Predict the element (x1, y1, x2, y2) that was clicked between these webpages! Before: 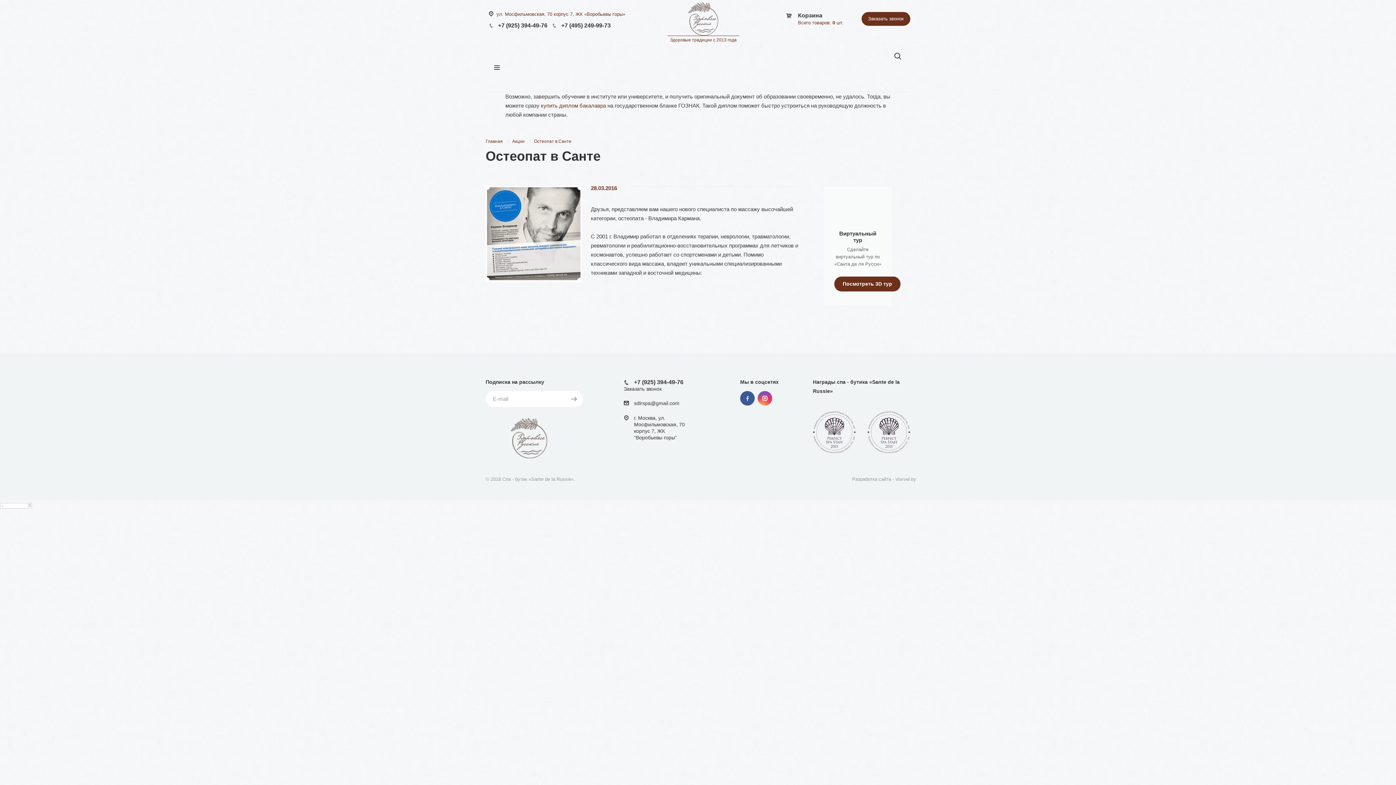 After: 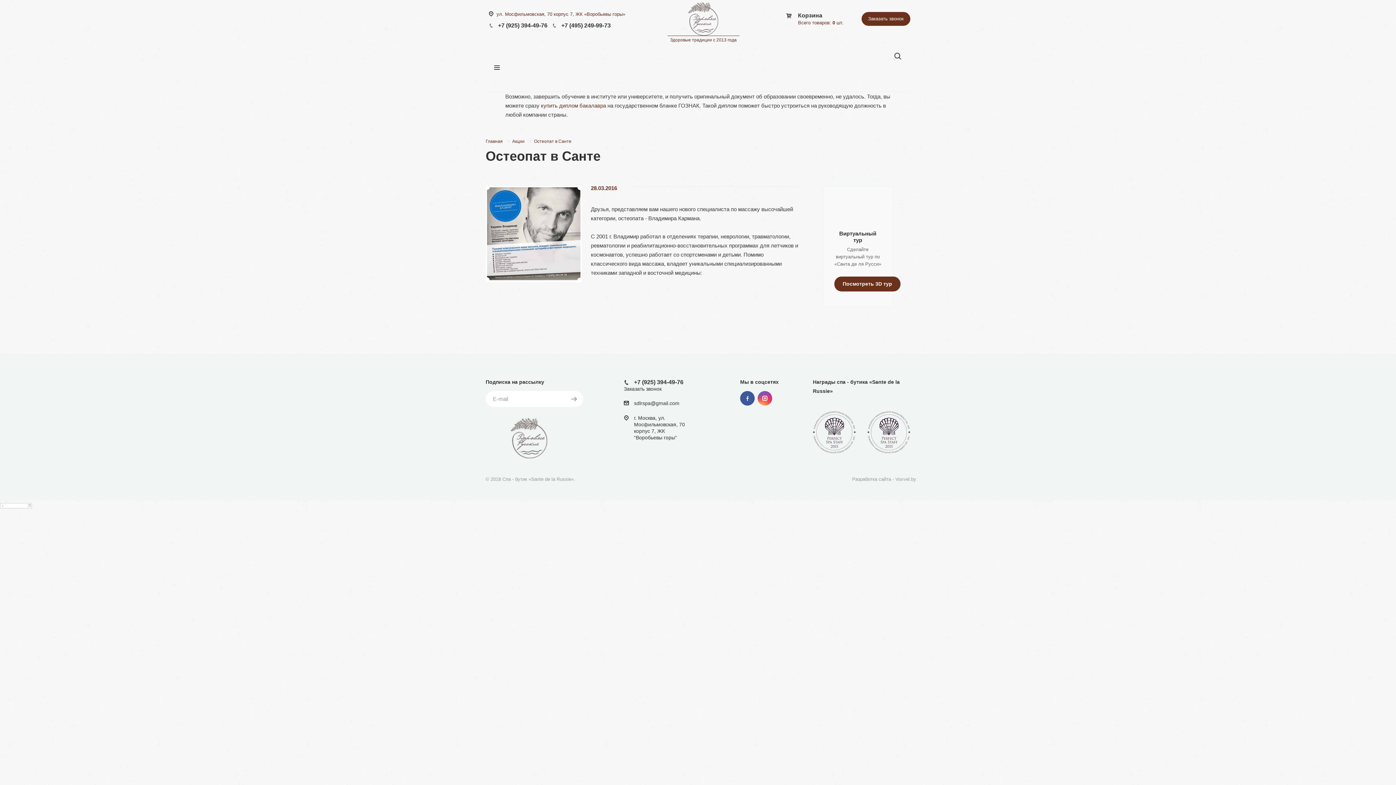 Action: bbox: (0, 502, 32, 508)